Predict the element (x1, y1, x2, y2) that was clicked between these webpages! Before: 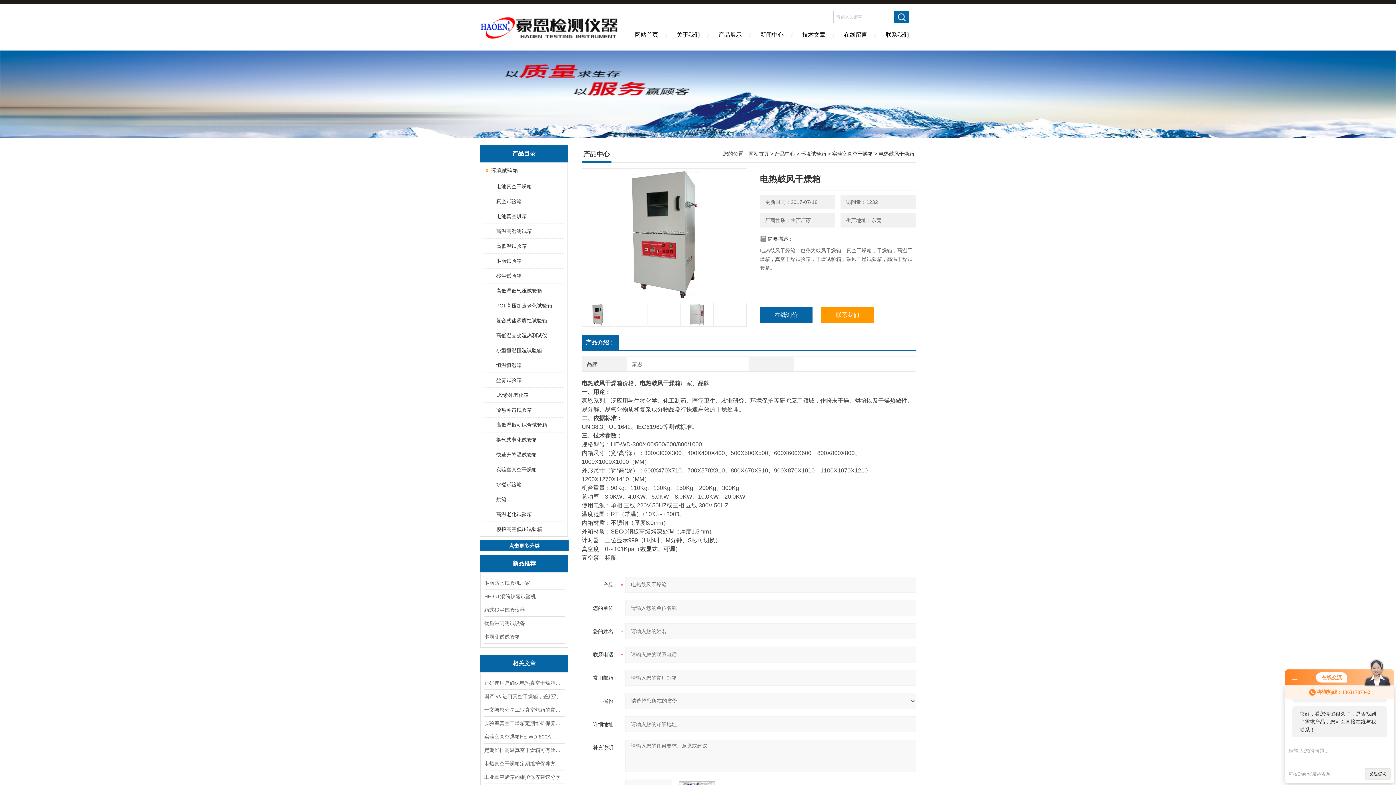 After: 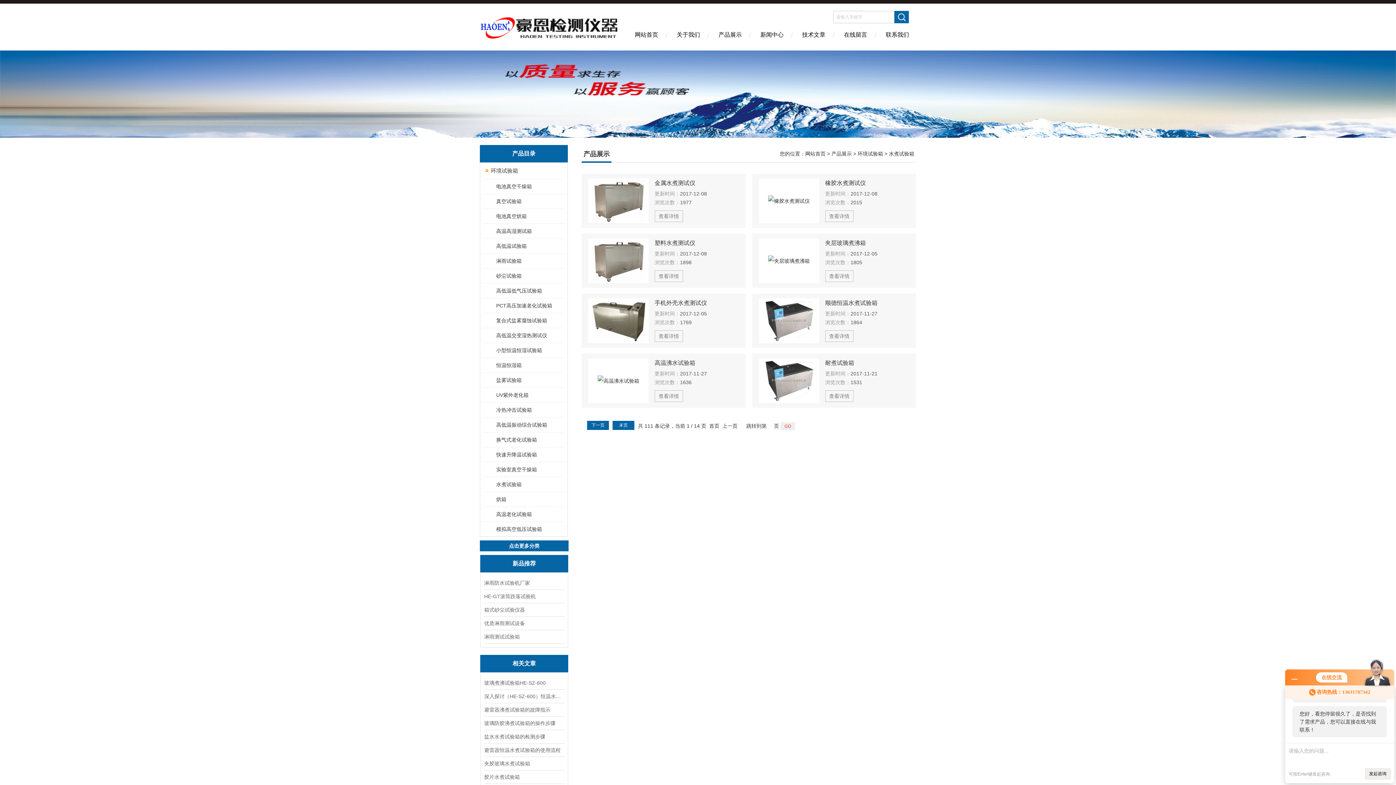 Action: label: 水煮试验箱 bbox: (489, 477, 563, 492)